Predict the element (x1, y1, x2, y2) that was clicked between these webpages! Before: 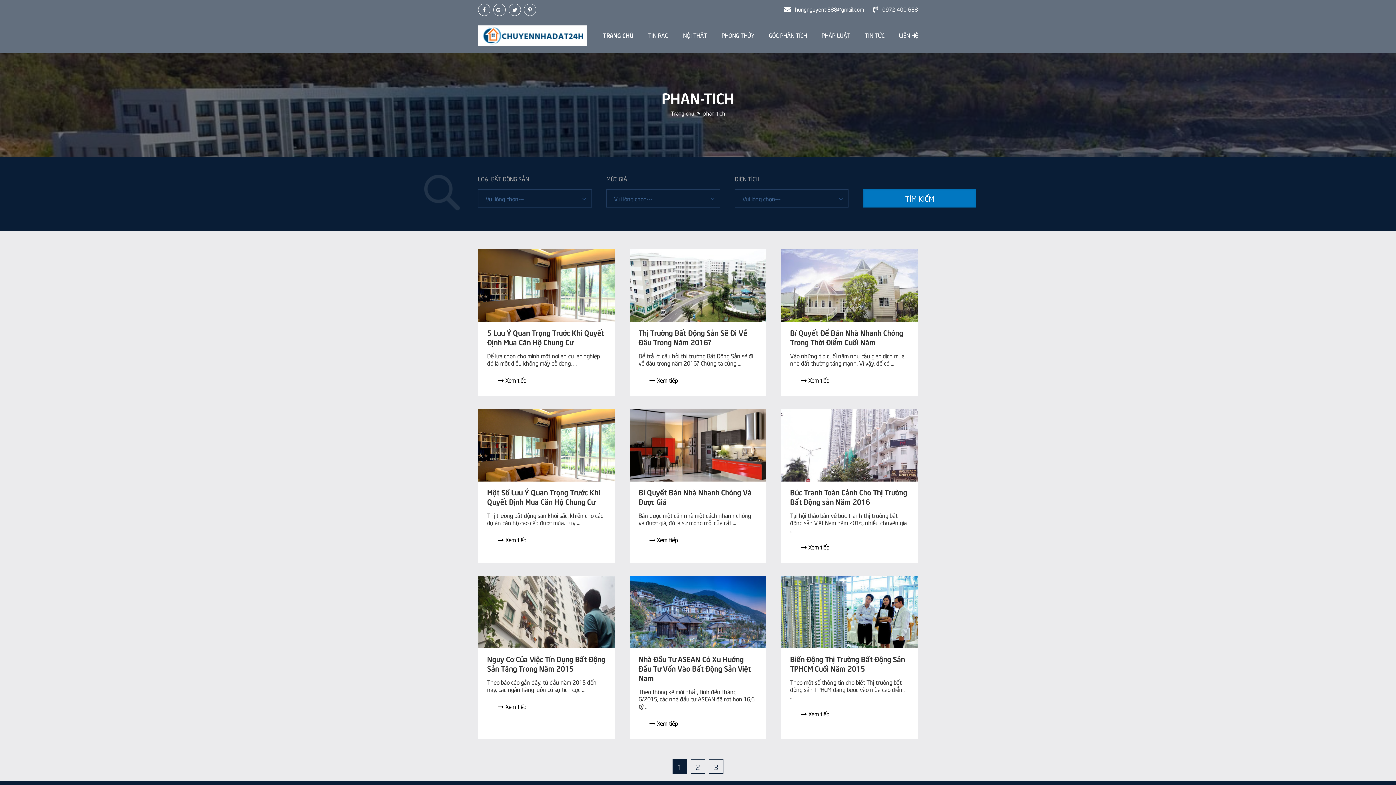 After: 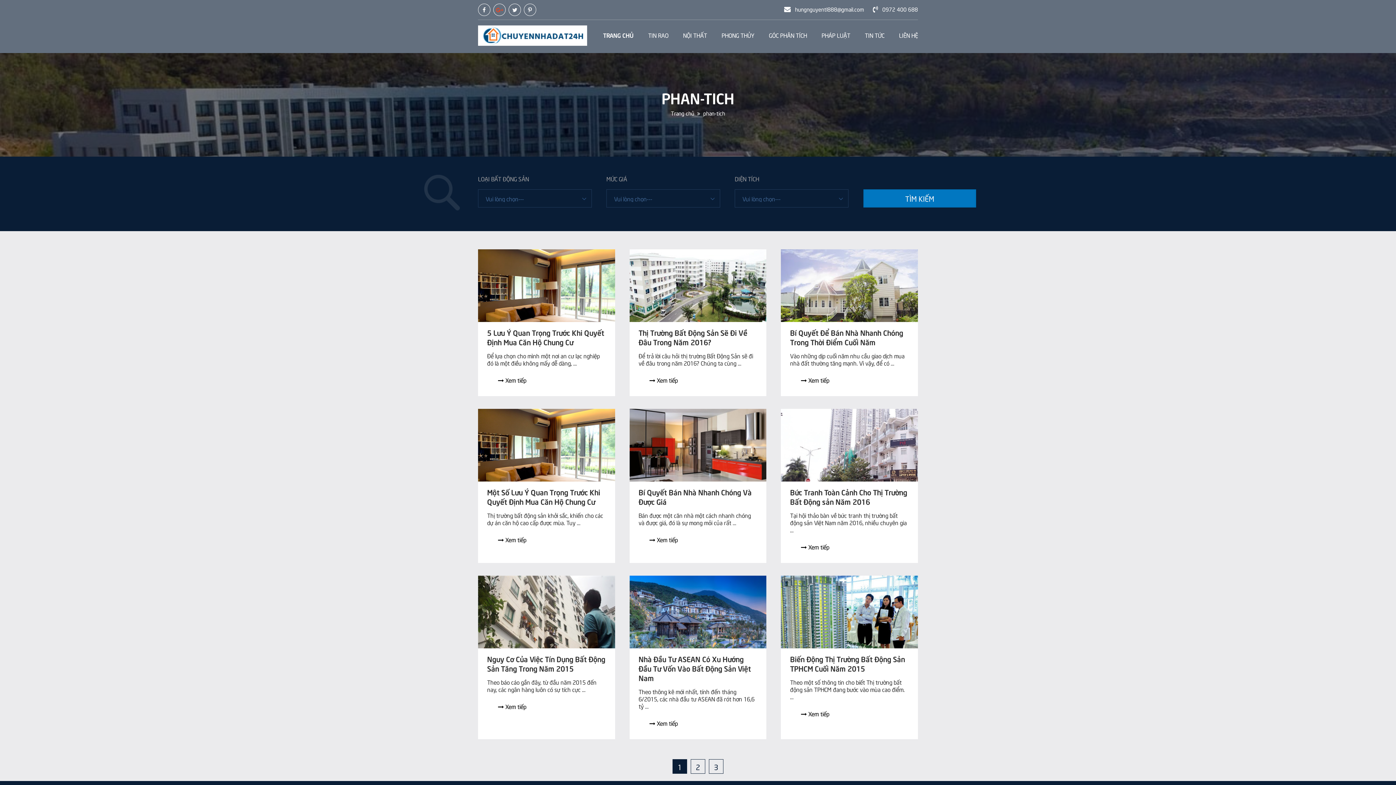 Action: bbox: (493, 3, 505, 16)